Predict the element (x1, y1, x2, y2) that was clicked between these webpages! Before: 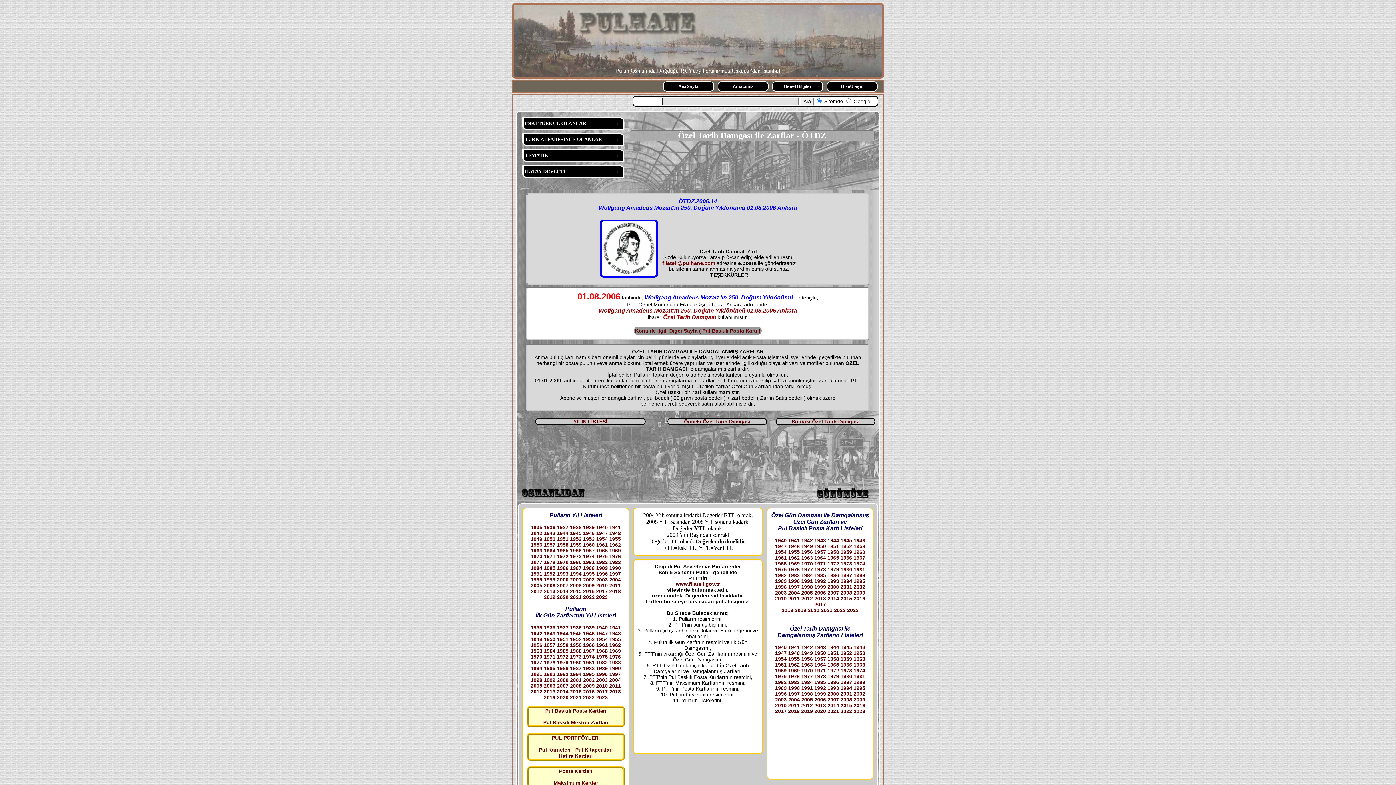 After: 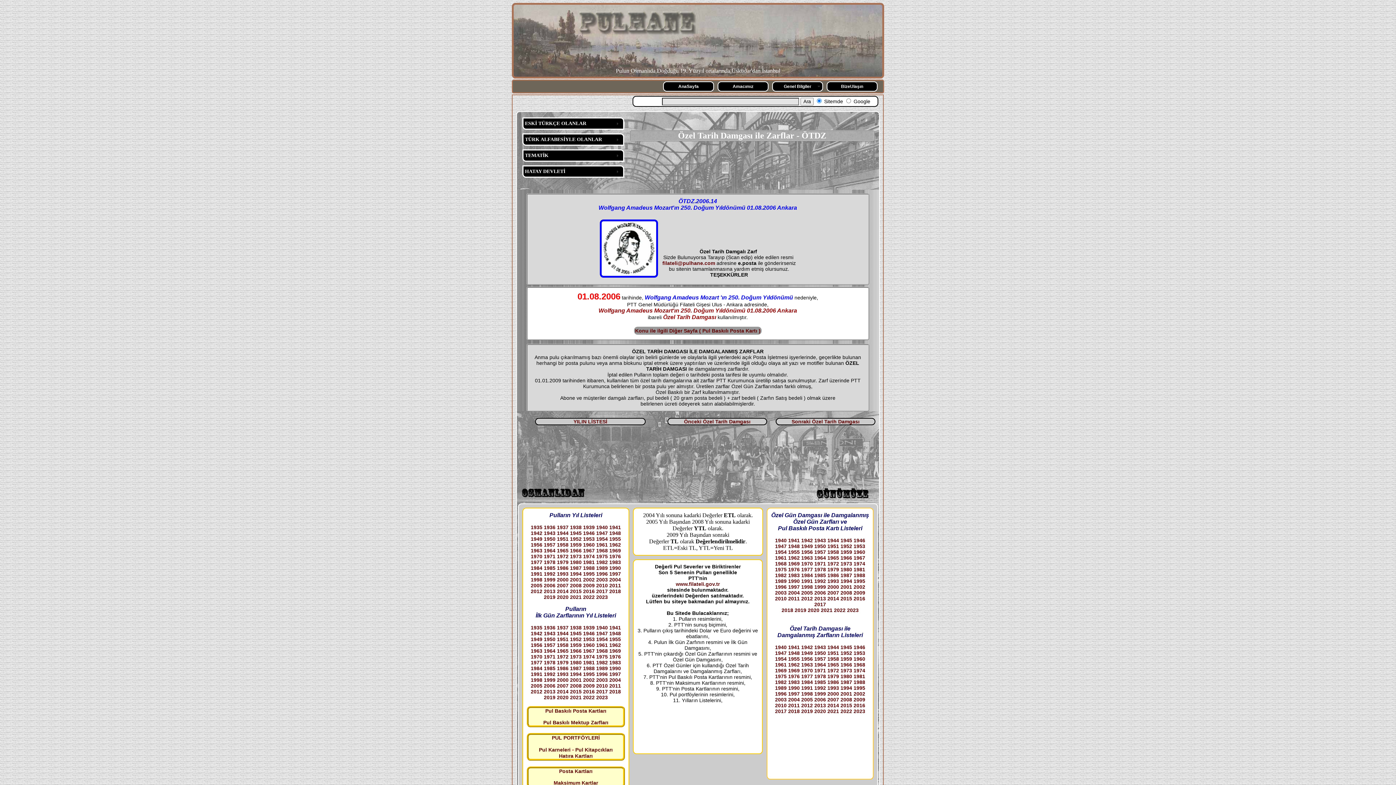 Action: bbox: (522, 165, 624, 177) label: HATAY DEVLETİ